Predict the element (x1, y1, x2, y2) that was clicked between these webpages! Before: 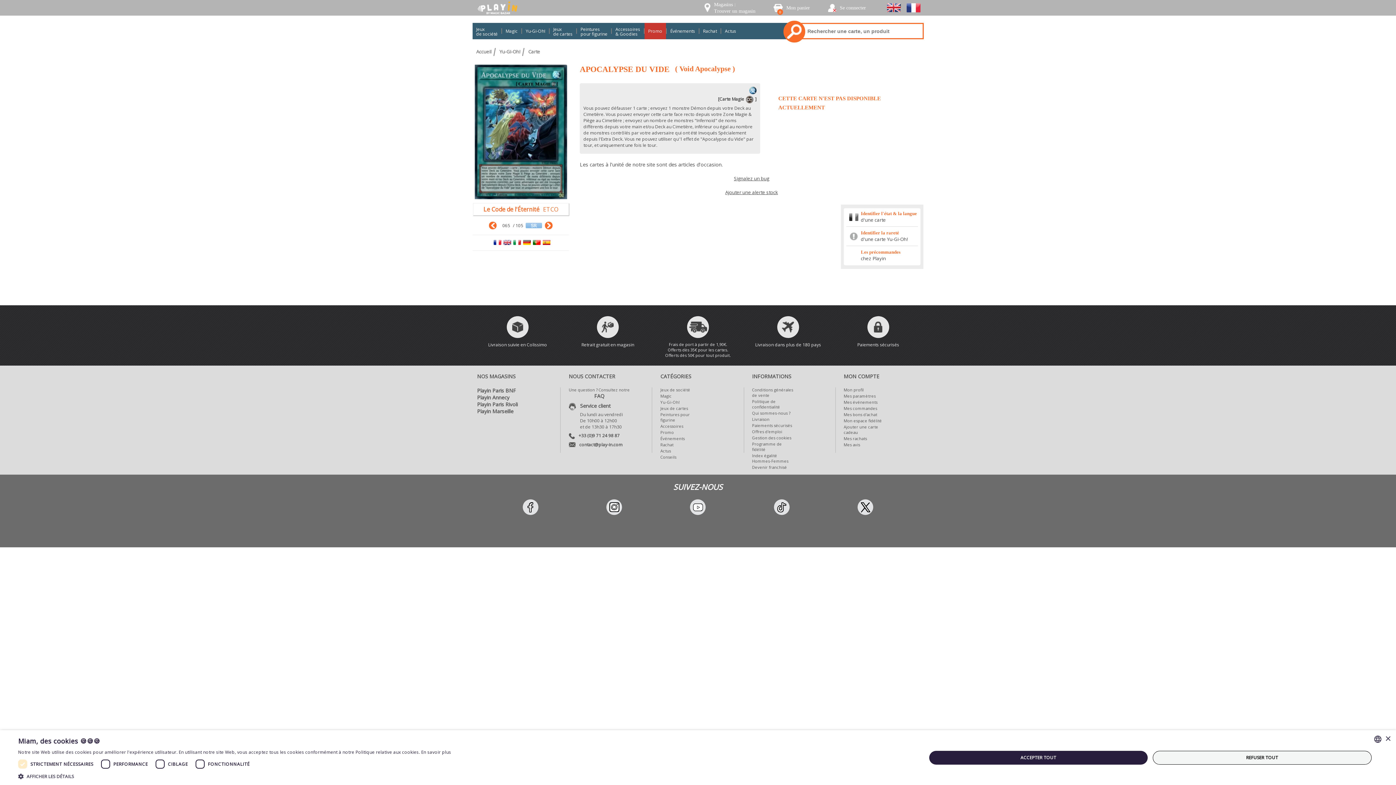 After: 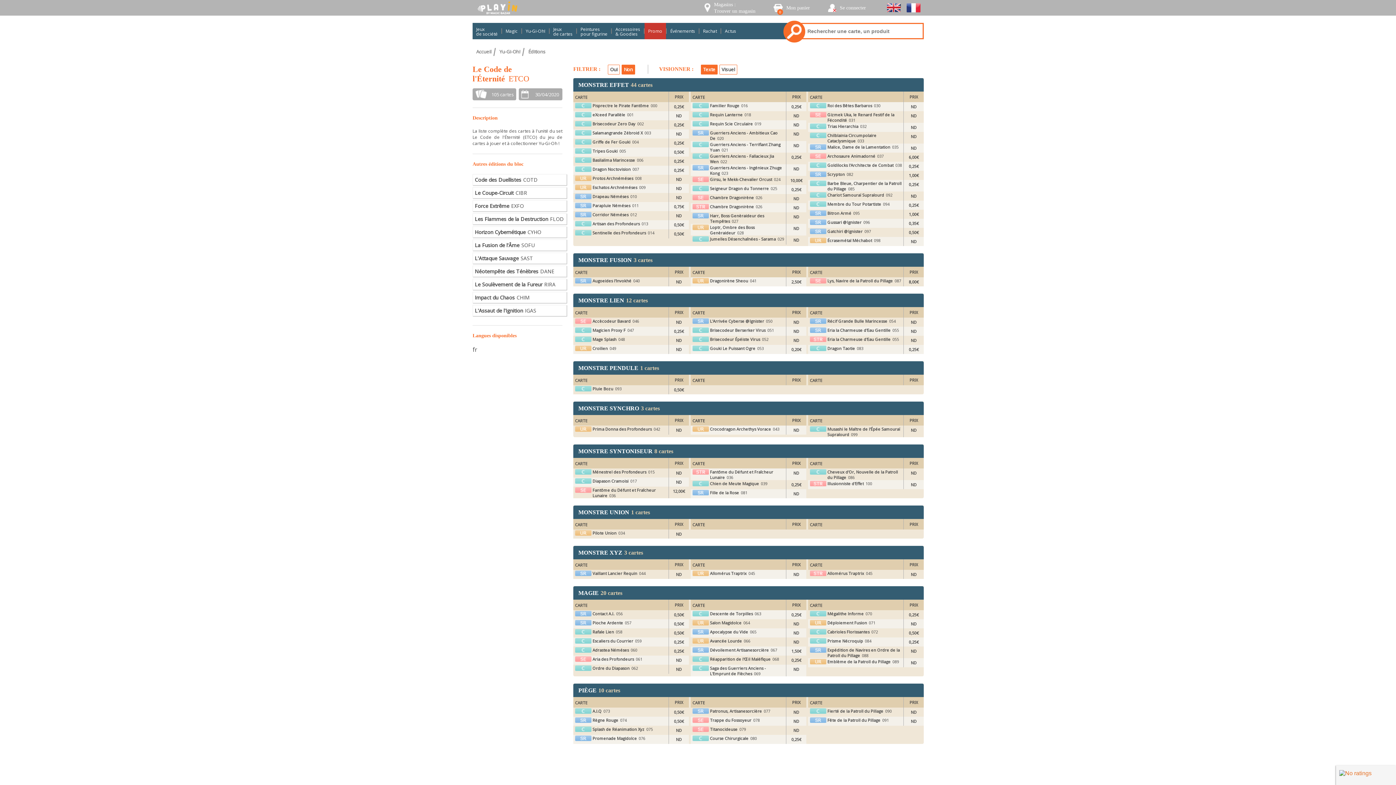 Action: bbox: (473, 203, 569, 215) label: Le Code de l'ÉternitéETCO